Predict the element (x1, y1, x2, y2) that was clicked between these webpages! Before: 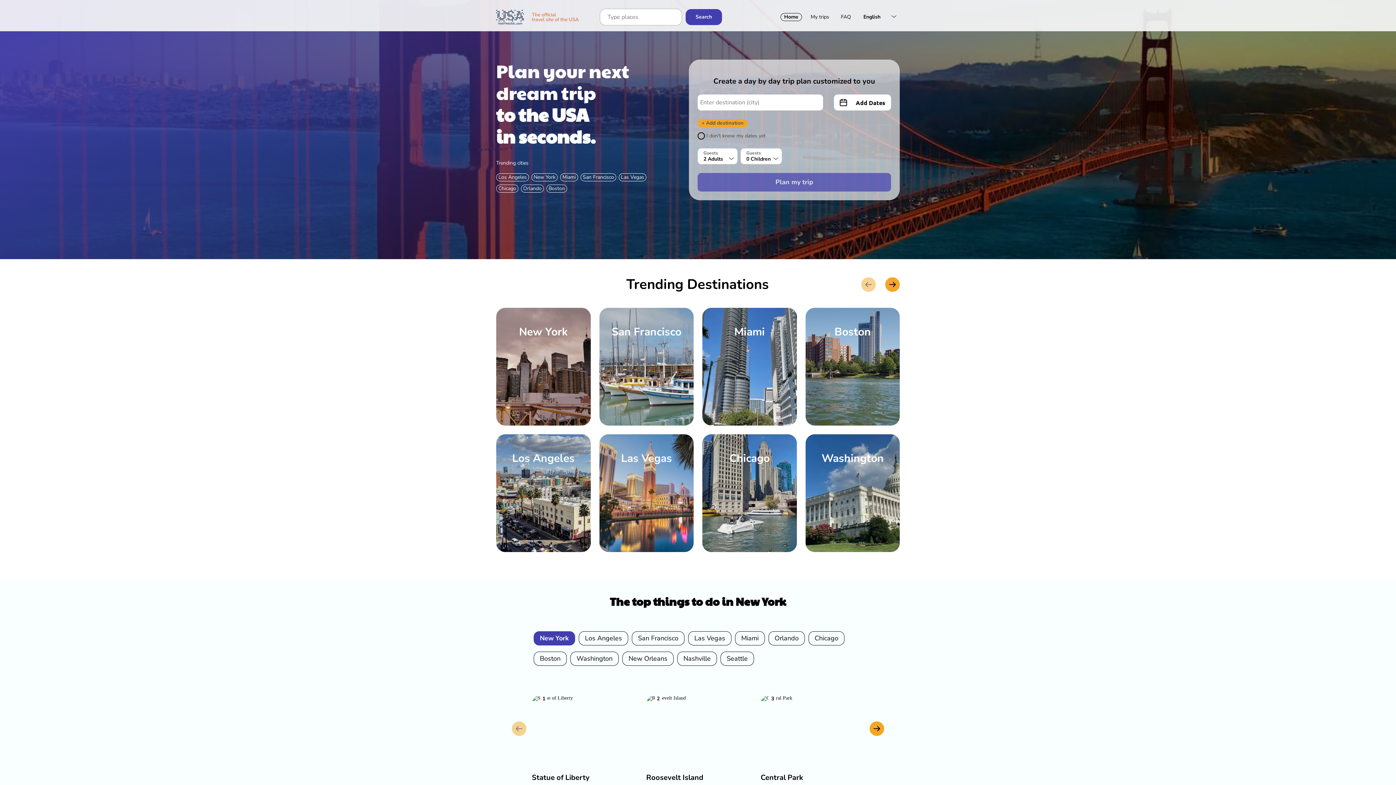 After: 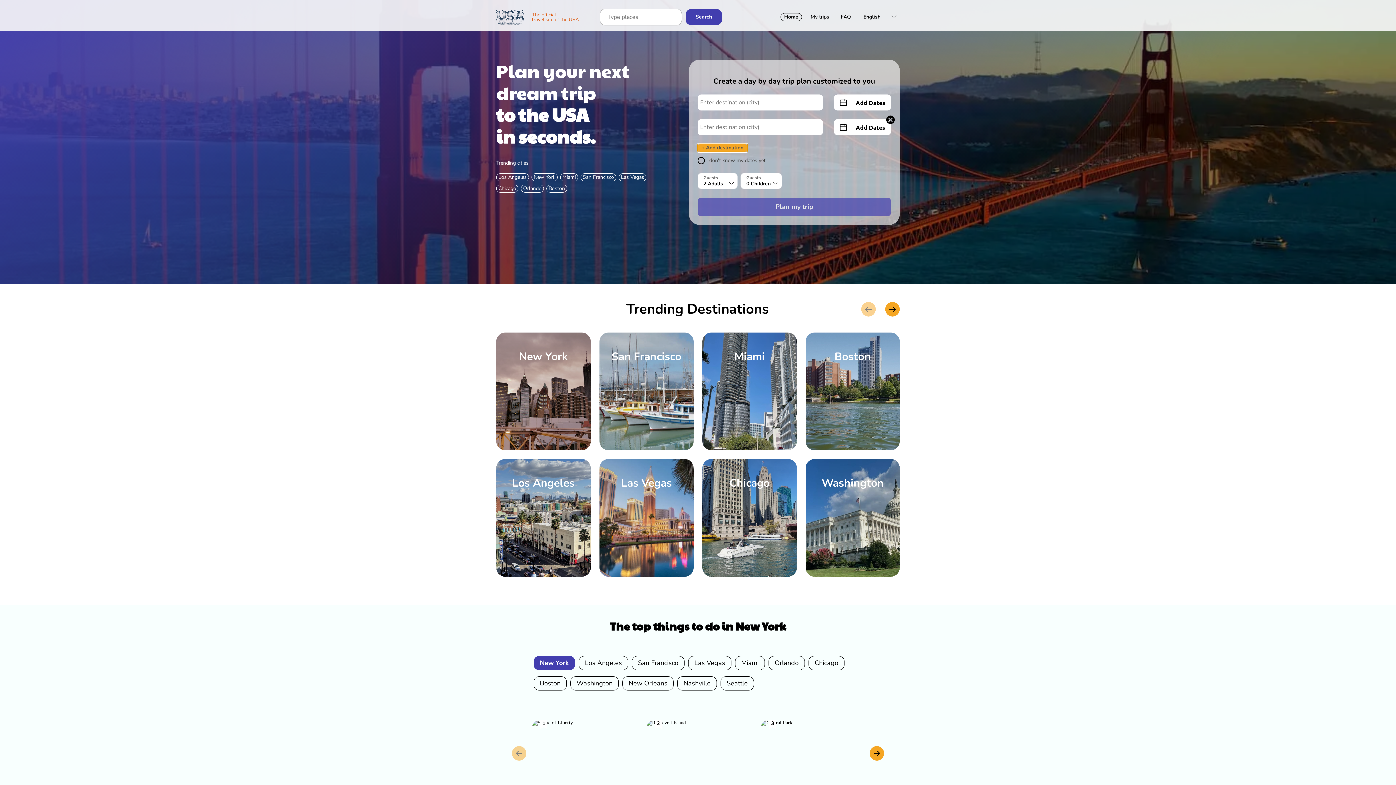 Action: label: button bbox: (697, 119, 747, 127)